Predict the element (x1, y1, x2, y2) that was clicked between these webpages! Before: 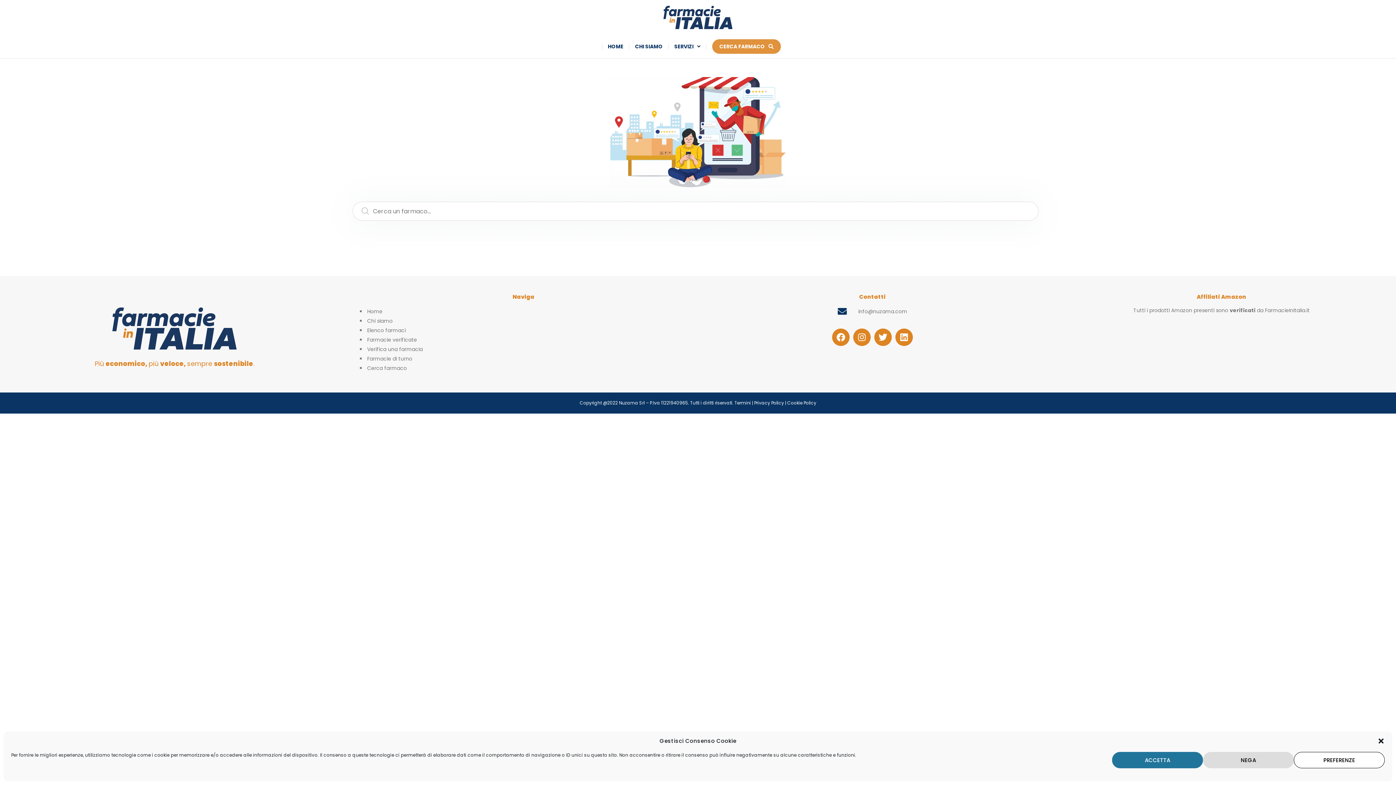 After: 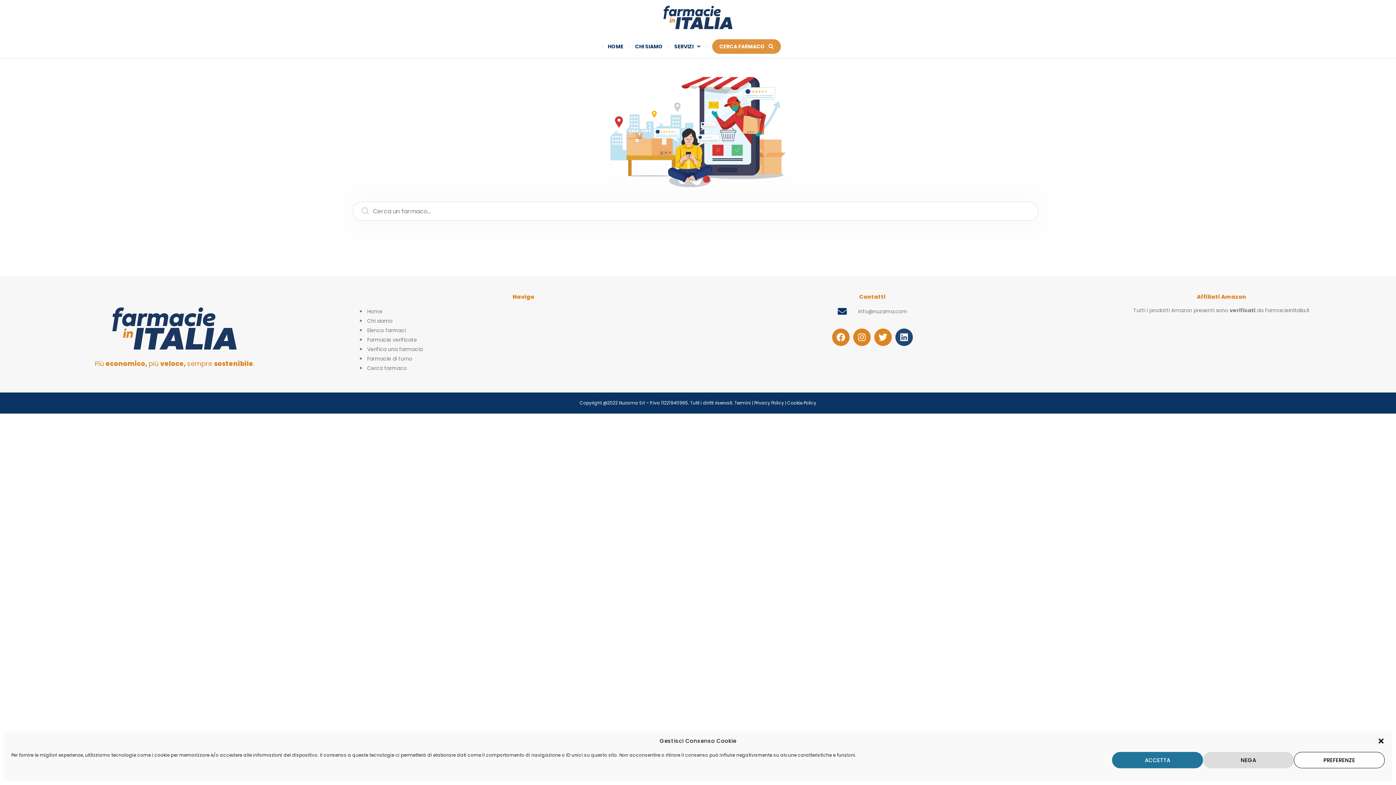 Action: label: Linkedin bbox: (895, 328, 913, 346)